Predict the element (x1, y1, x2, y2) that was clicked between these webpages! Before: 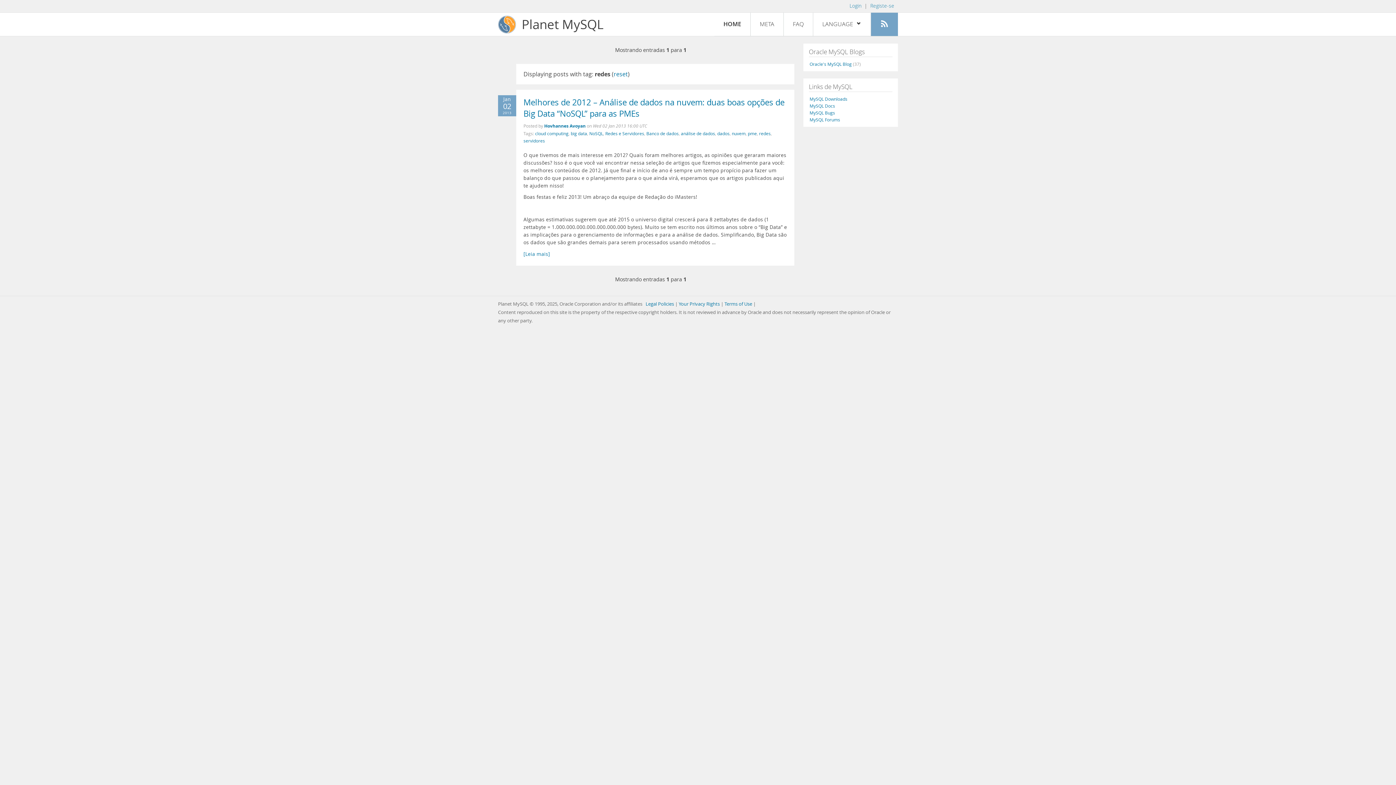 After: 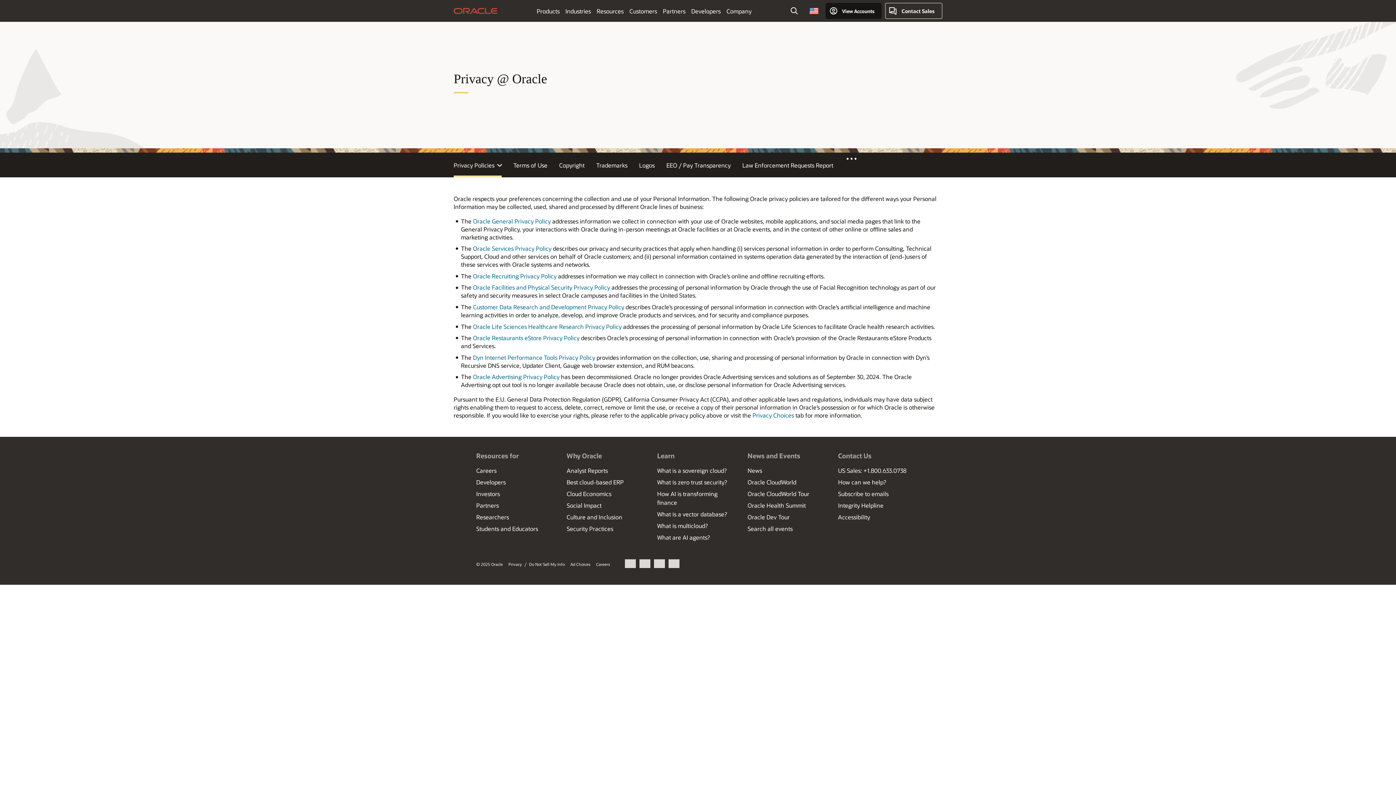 Action: label: Your Privacy Rights bbox: (678, 301, 720, 307)